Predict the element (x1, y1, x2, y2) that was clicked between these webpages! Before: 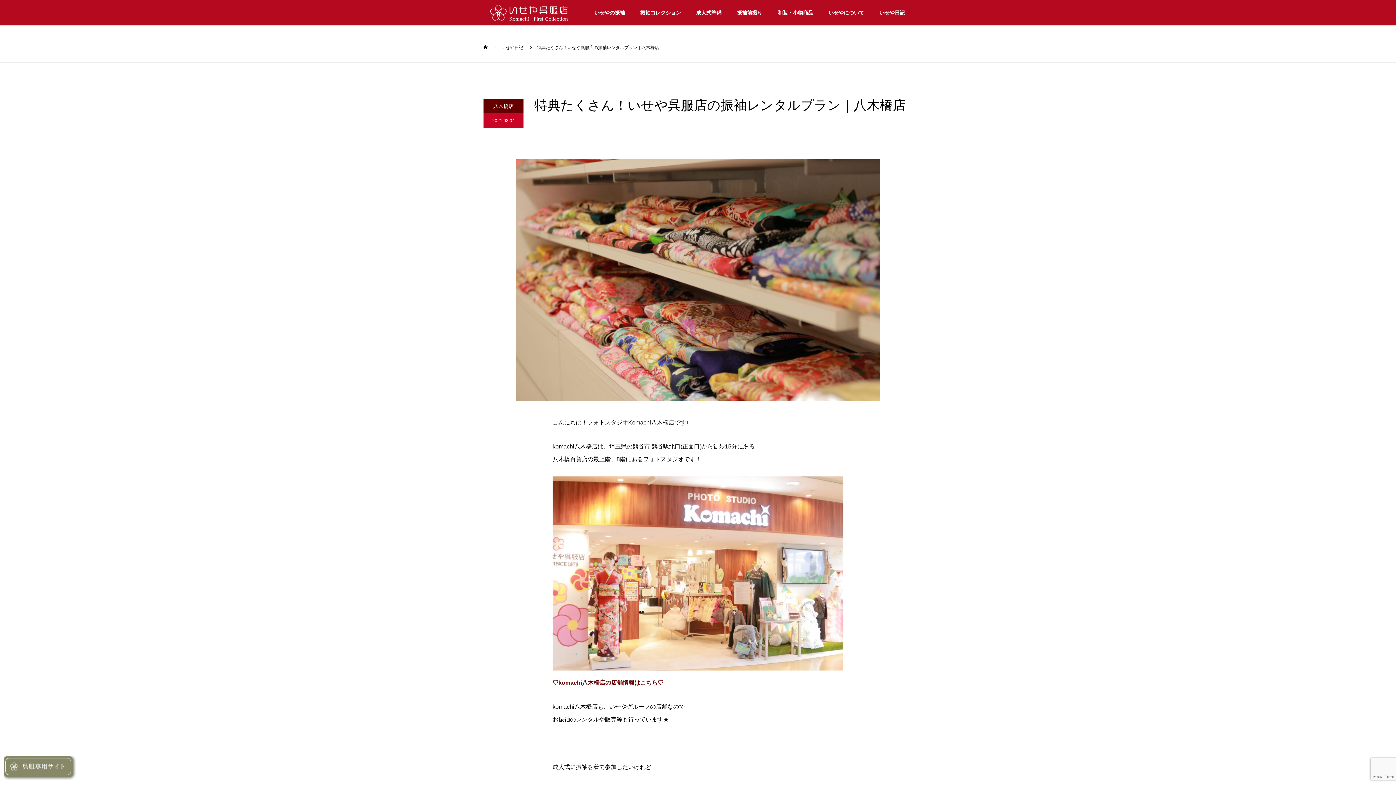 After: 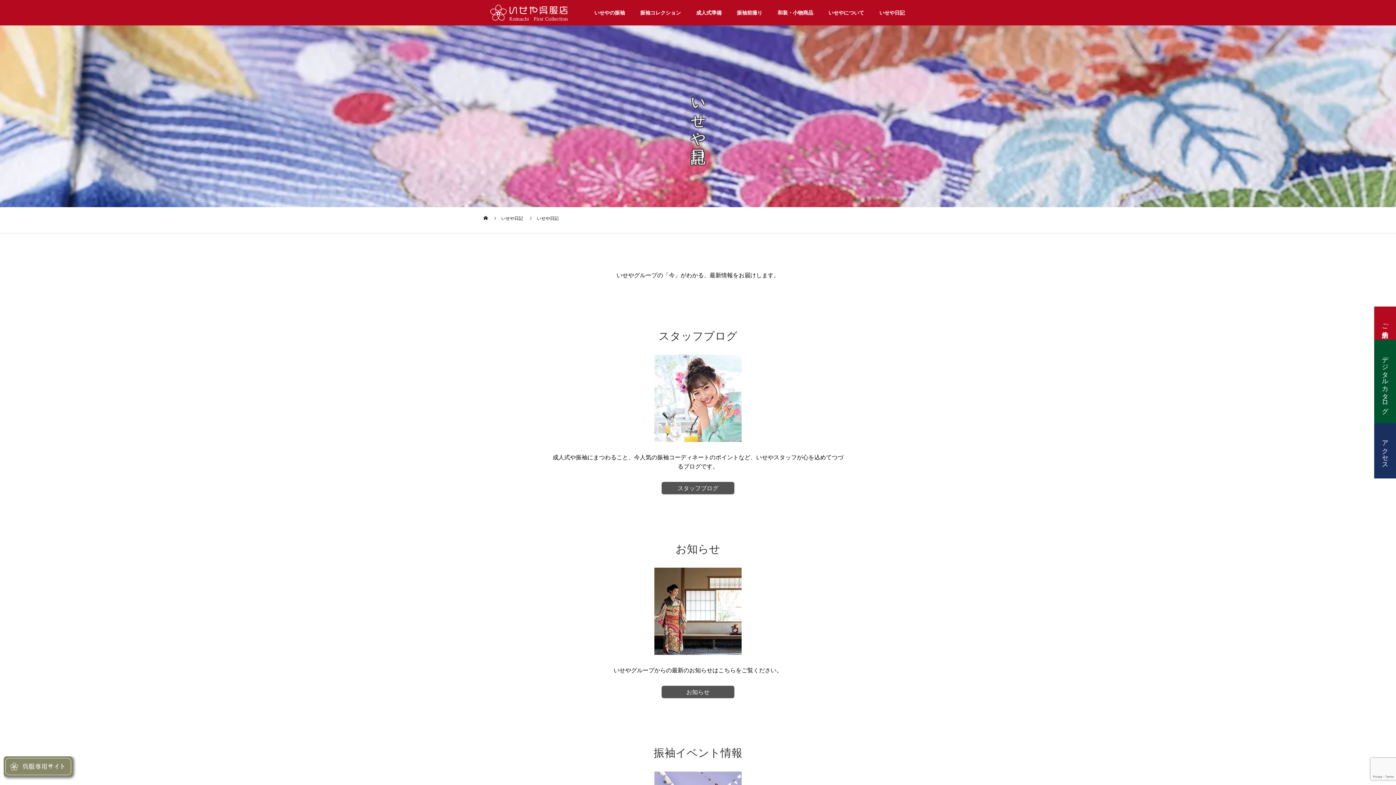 Action: label: いせや日記 bbox: (872, 0, 912, 25)